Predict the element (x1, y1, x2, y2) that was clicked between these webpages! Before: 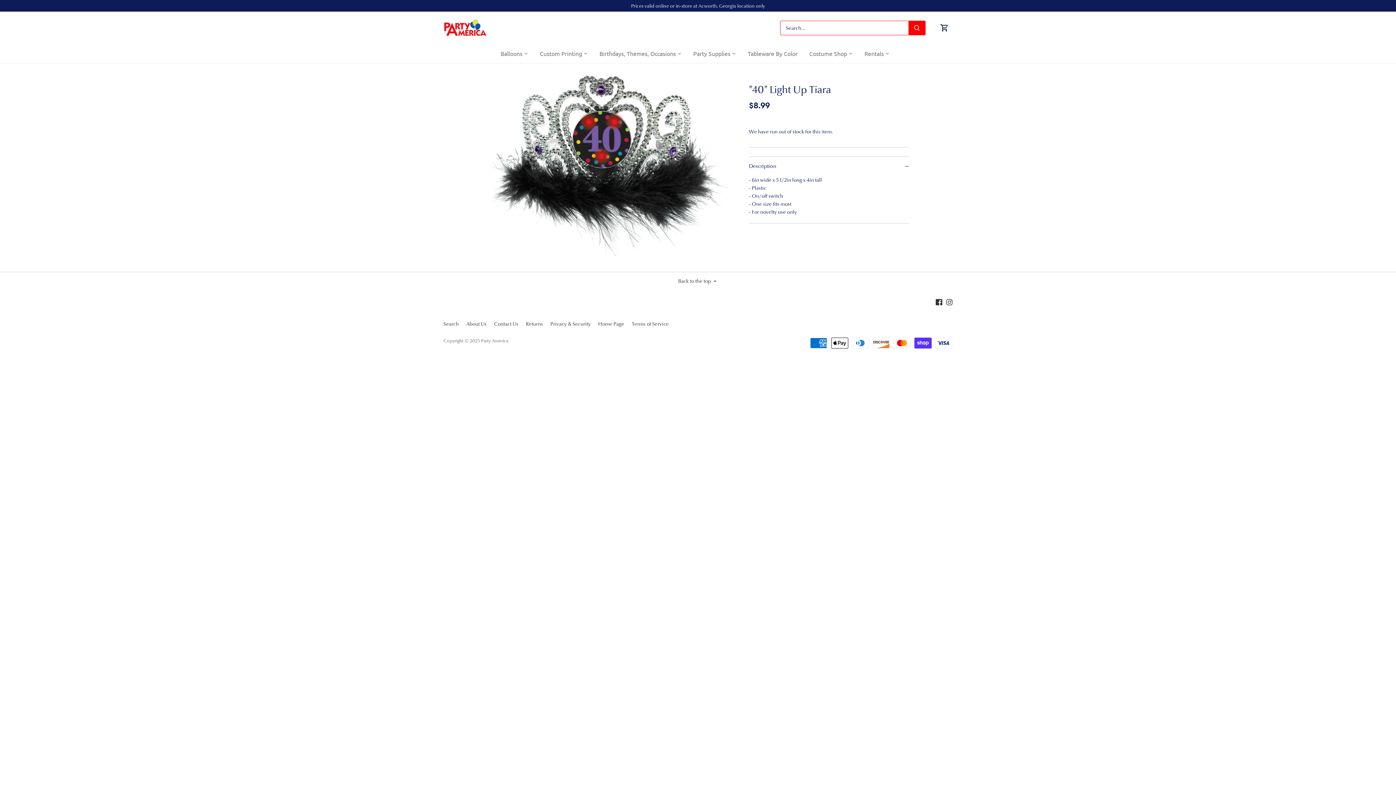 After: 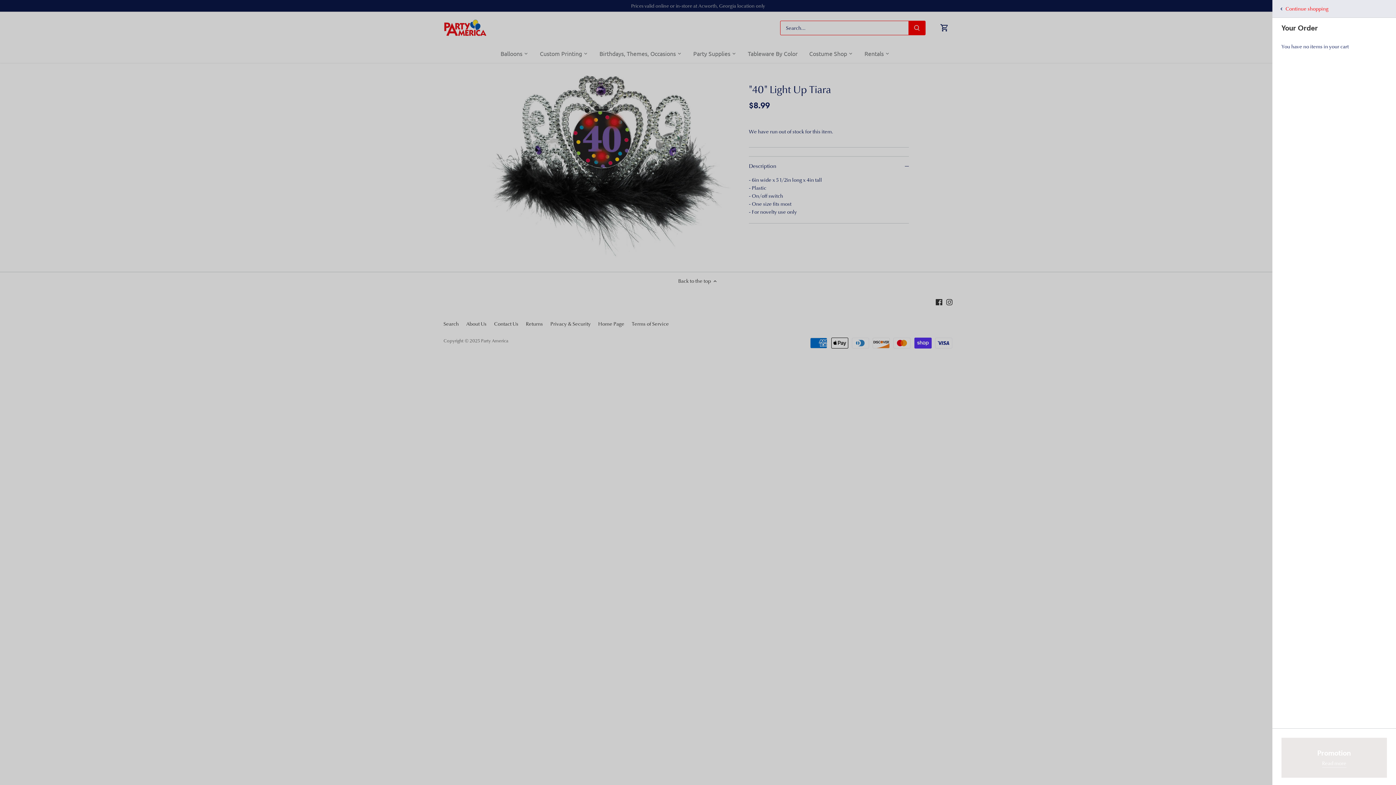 Action: bbox: (940, 17, 949, 37)